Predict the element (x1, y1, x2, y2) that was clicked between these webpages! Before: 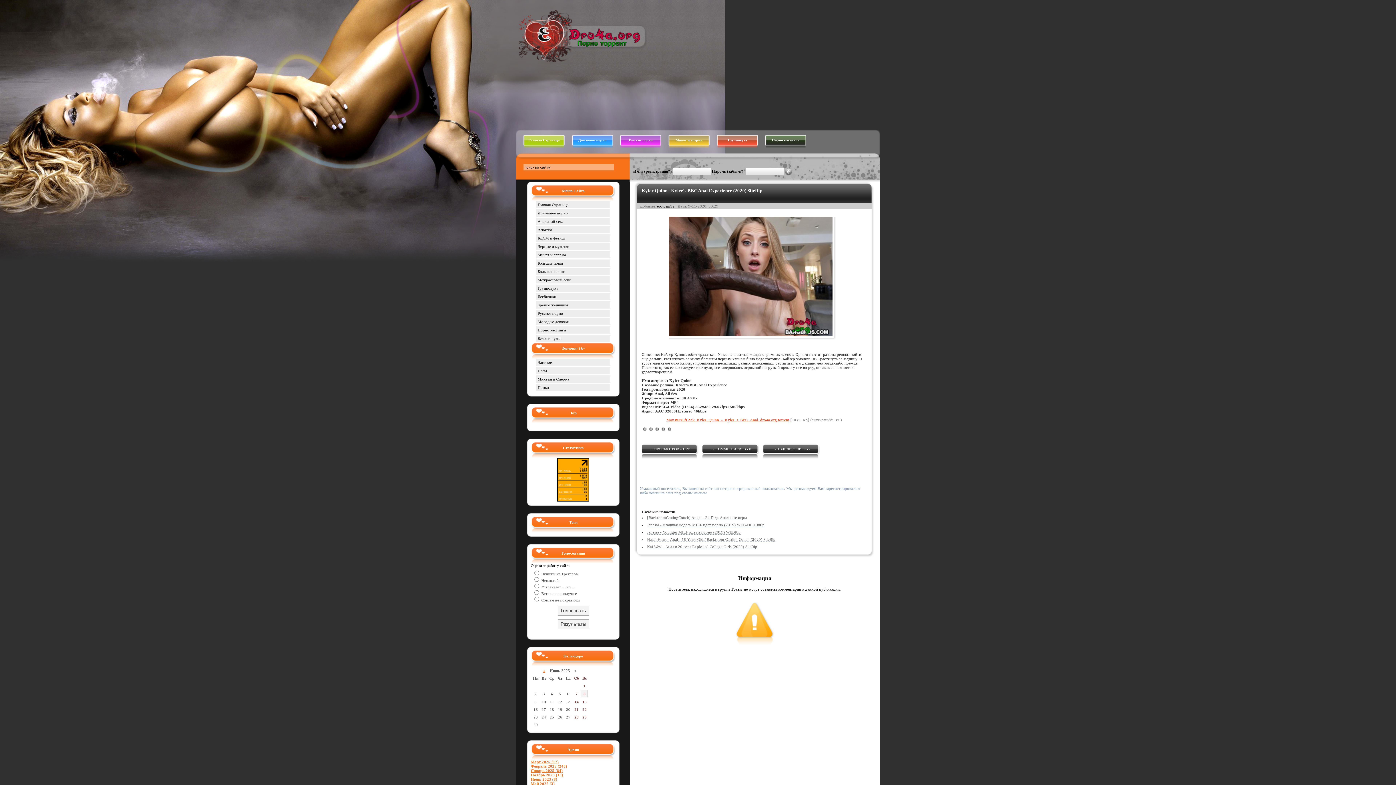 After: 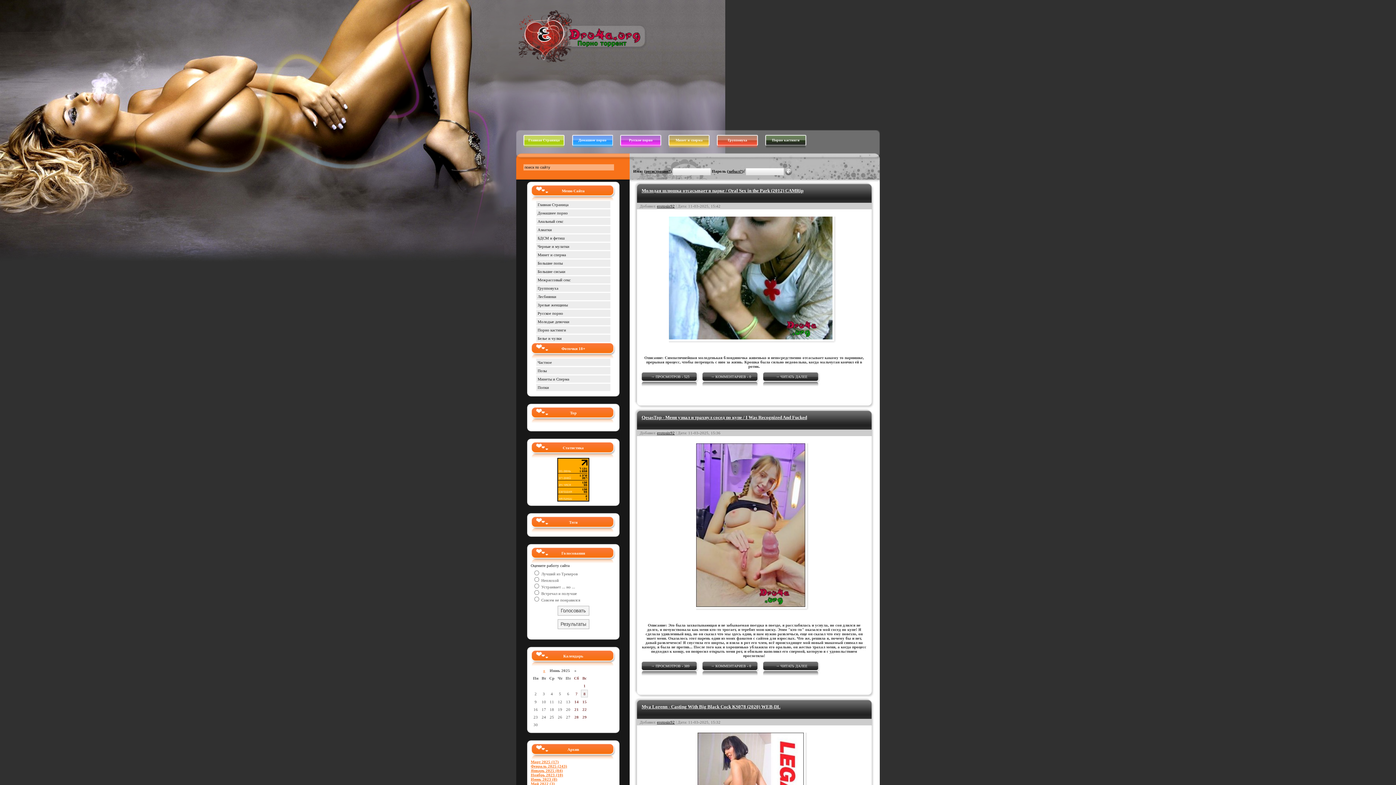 Action: bbox: (668, 134, 709, 148) label: Минет и сперма